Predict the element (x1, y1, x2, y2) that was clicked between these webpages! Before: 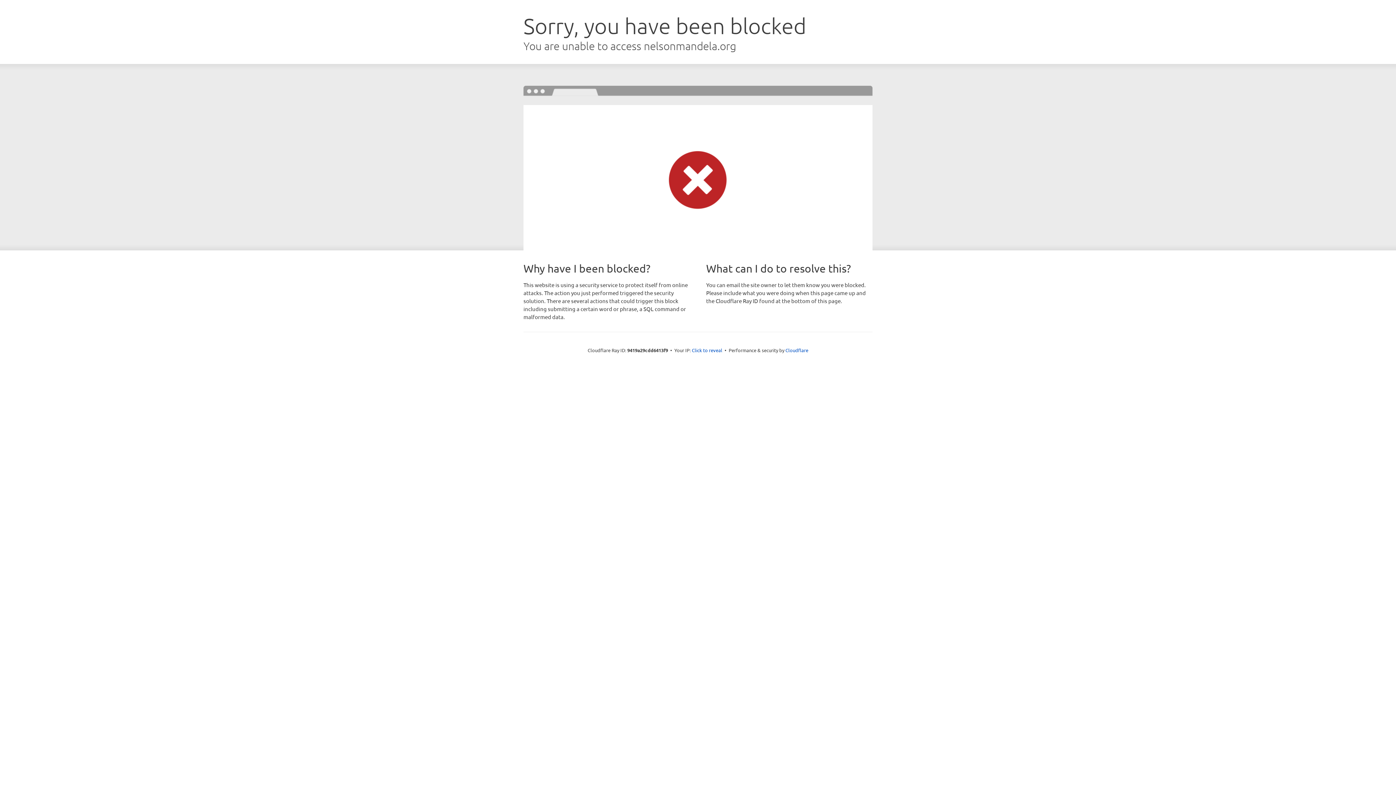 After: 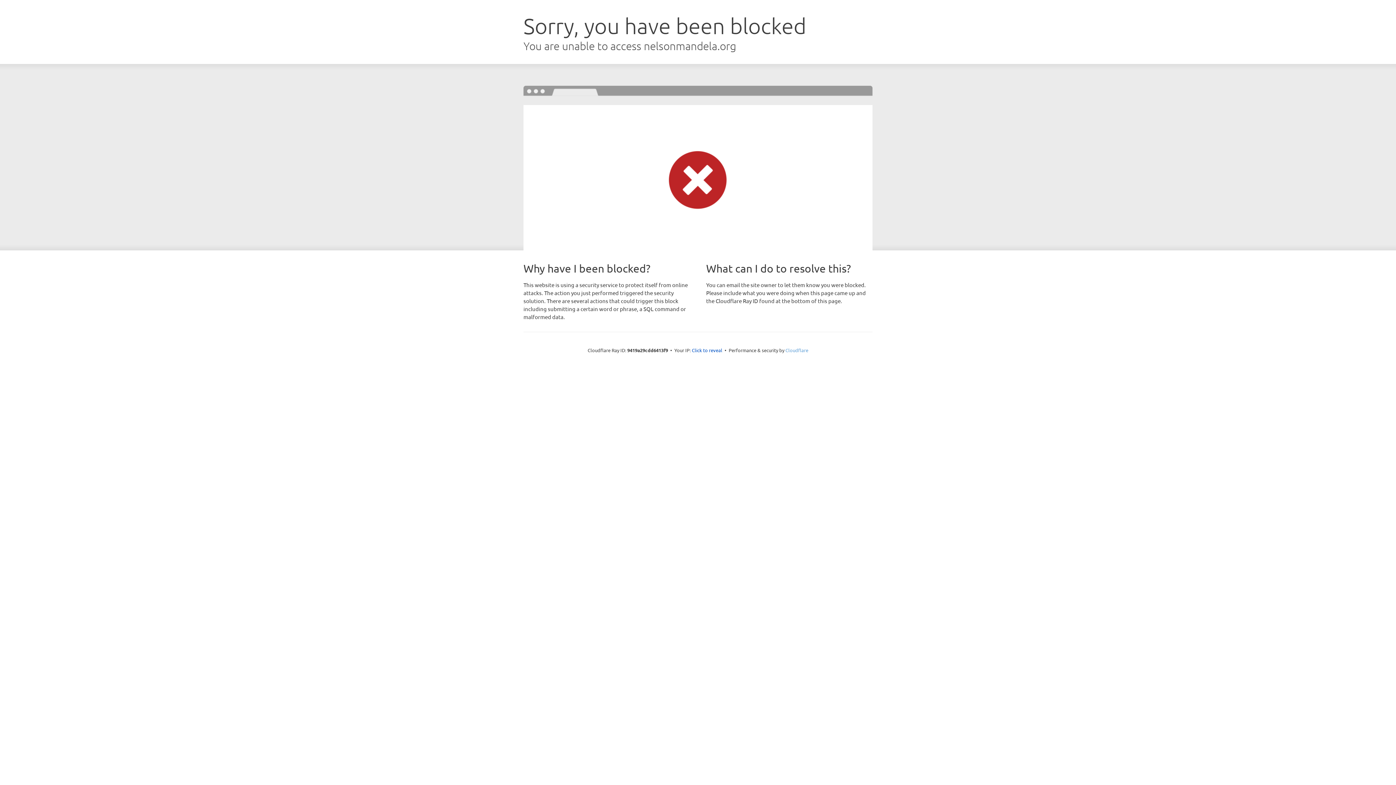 Action: label: Cloudflare bbox: (785, 347, 808, 353)